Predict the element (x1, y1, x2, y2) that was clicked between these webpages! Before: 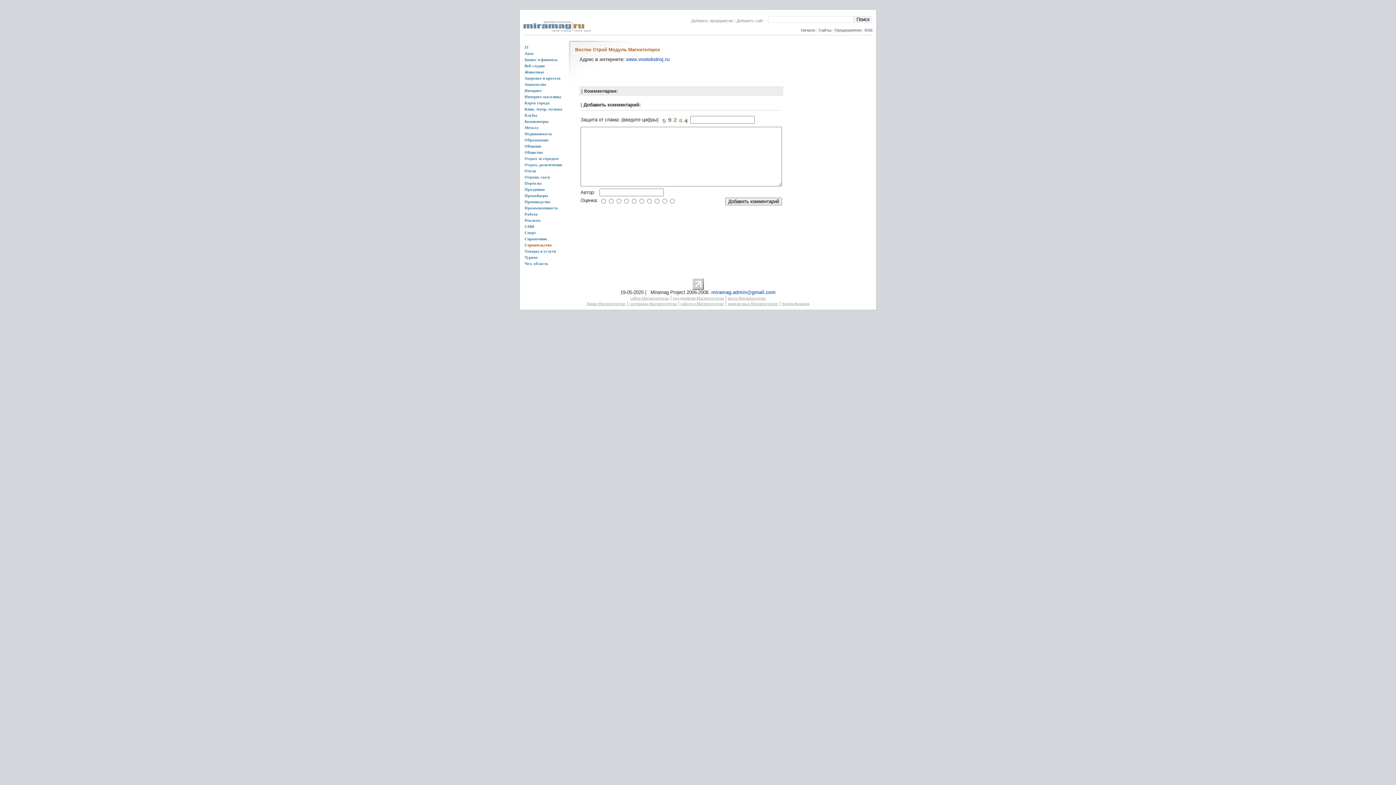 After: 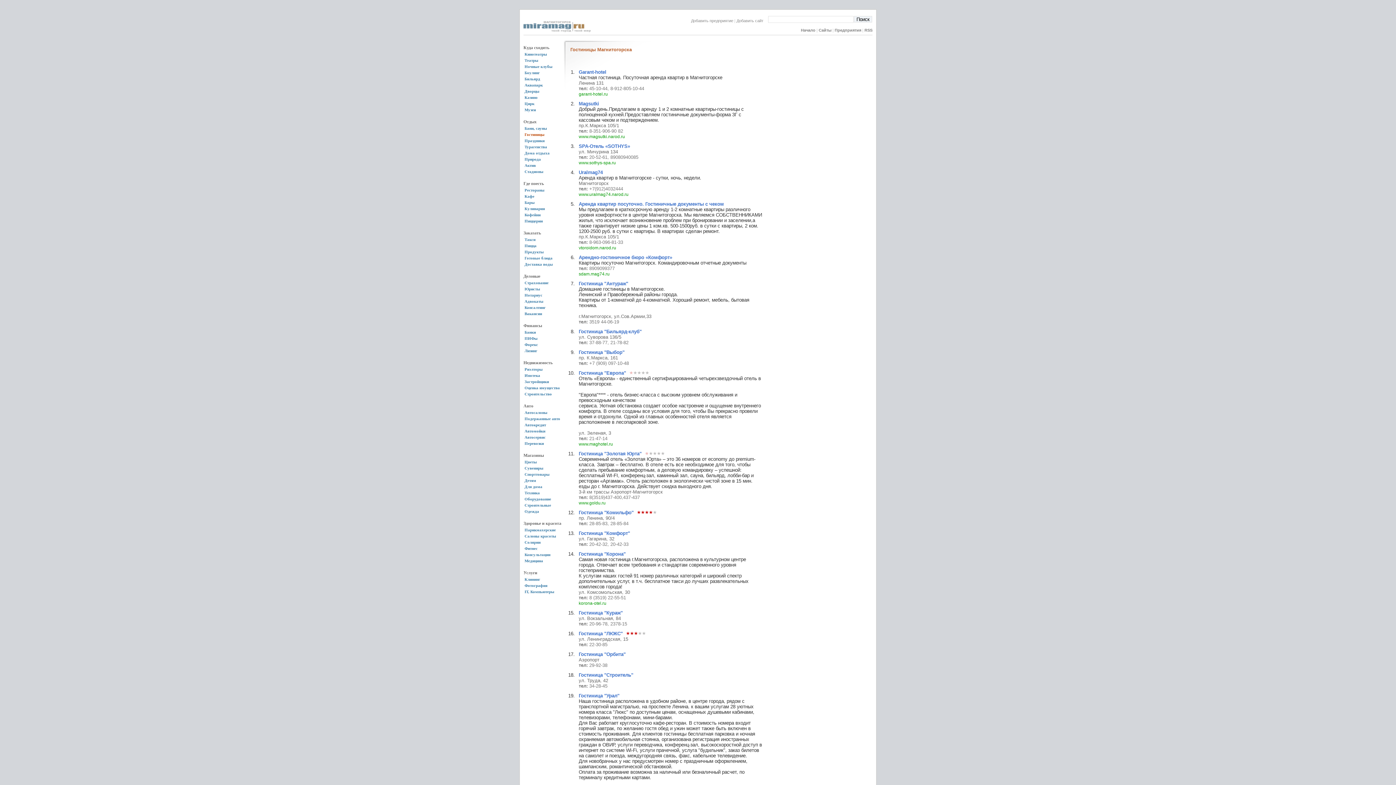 Action: bbox: (629, 301, 676, 305) label: гостиницы Магнитогорска